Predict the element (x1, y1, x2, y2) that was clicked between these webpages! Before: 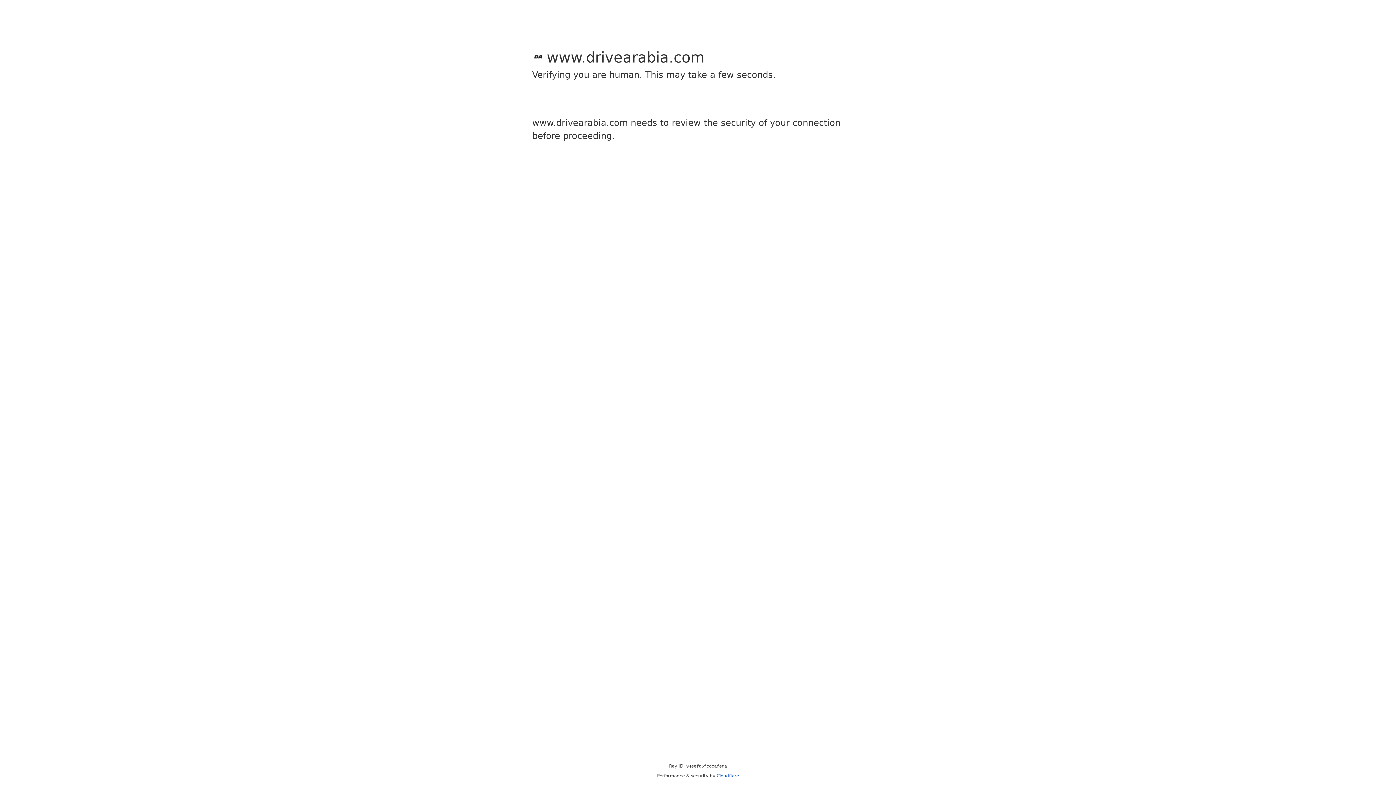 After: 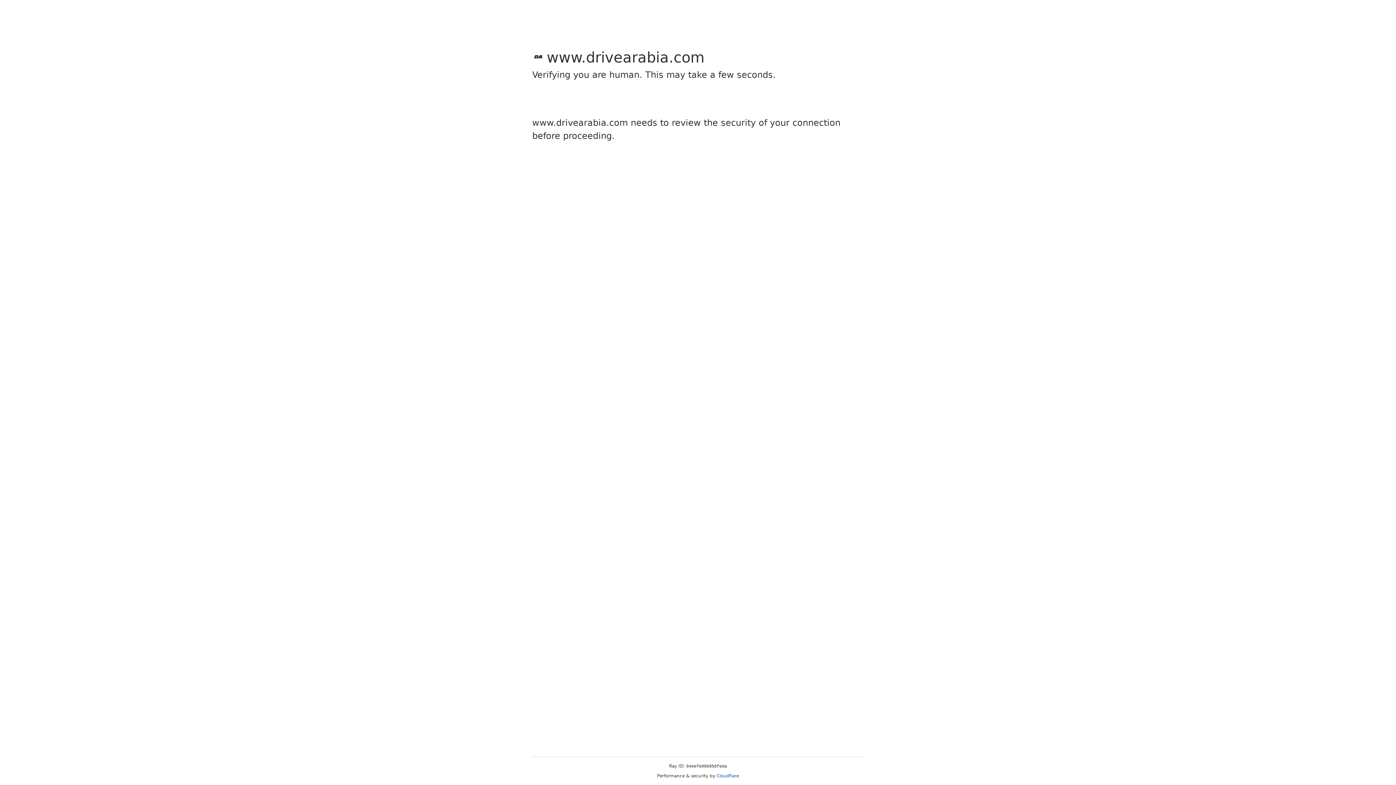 Action: bbox: (716, 773, 739, 778) label: Cloudflare